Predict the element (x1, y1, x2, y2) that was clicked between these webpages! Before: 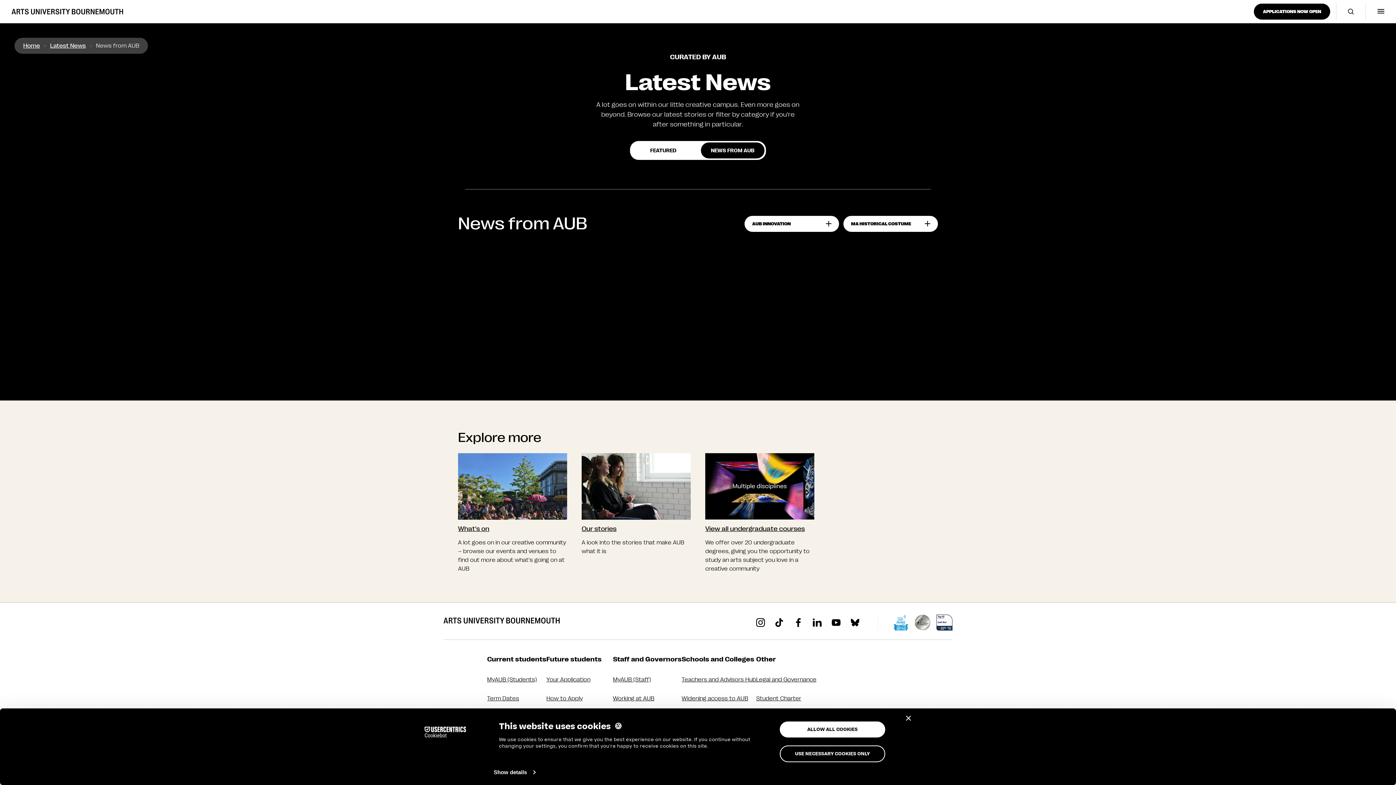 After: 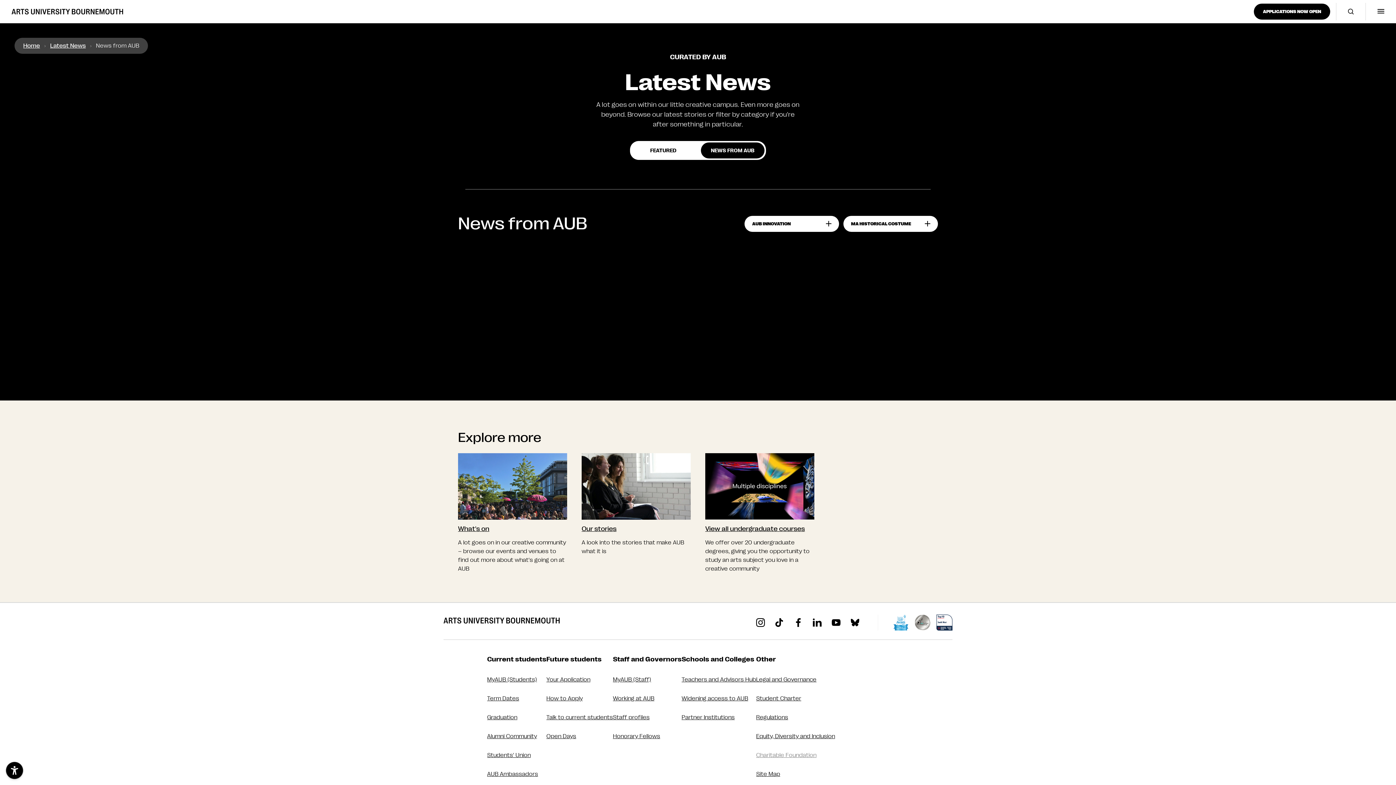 Action: label: USE NECESSARY COOKIES ONLY bbox: (780, 745, 885, 762)